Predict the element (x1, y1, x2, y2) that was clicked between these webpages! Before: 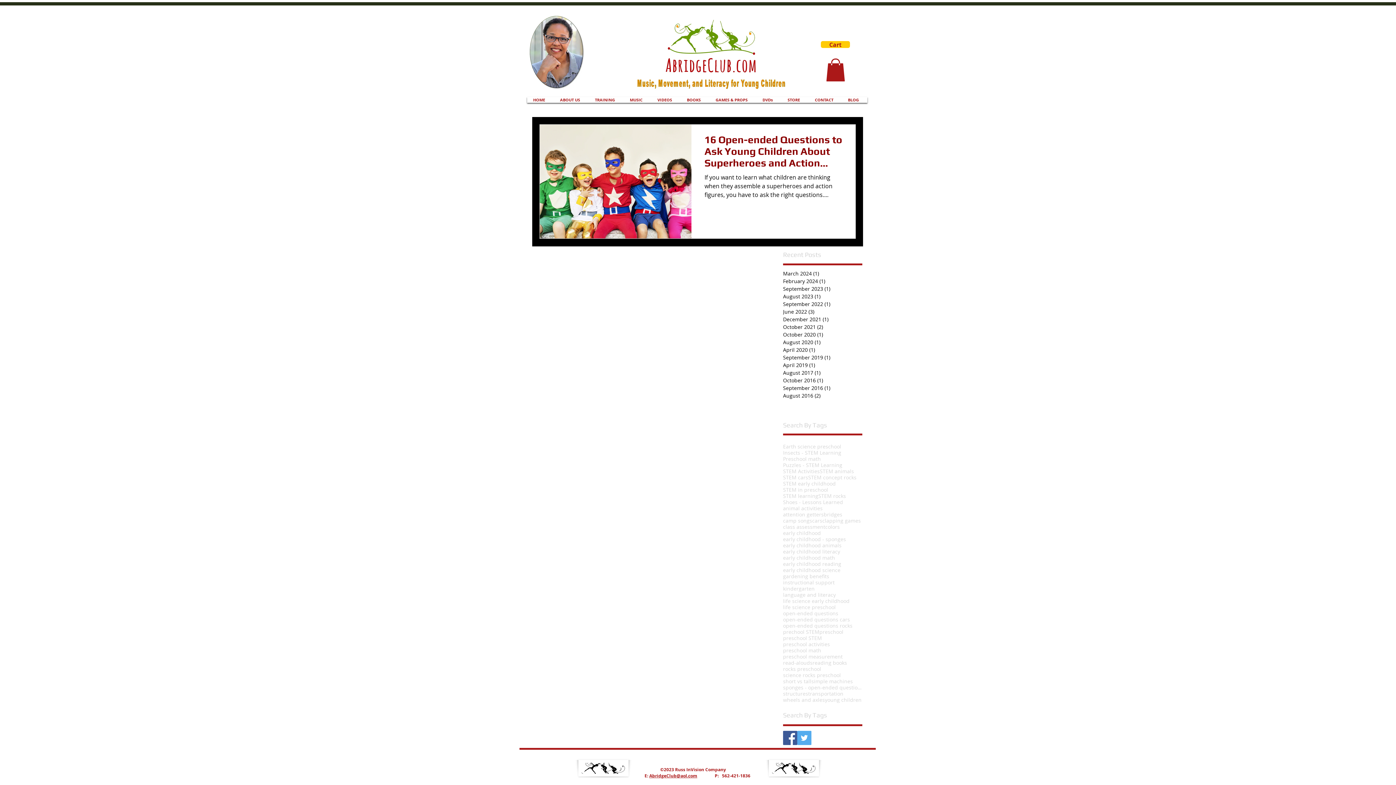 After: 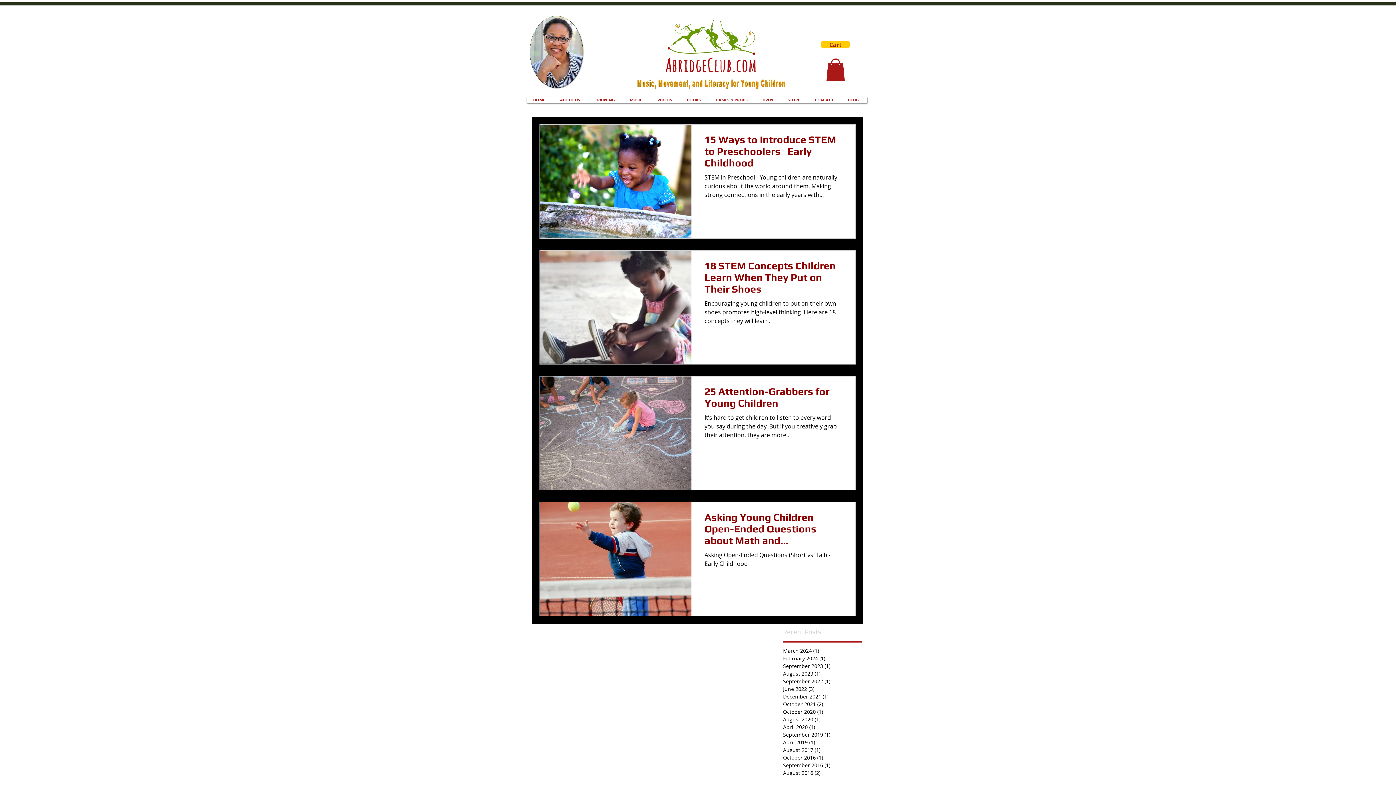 Action: bbox: (783, 554, 835, 560) label: early childhood math